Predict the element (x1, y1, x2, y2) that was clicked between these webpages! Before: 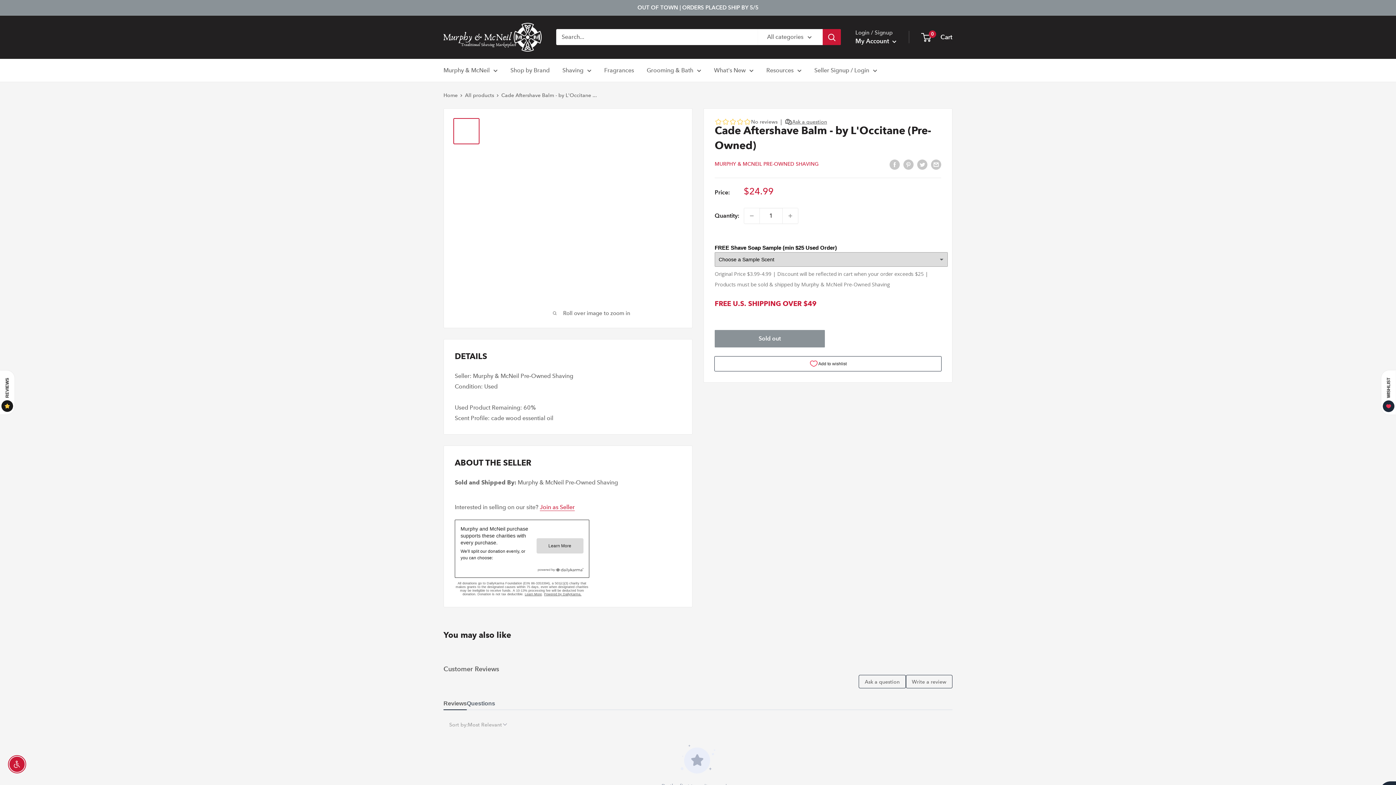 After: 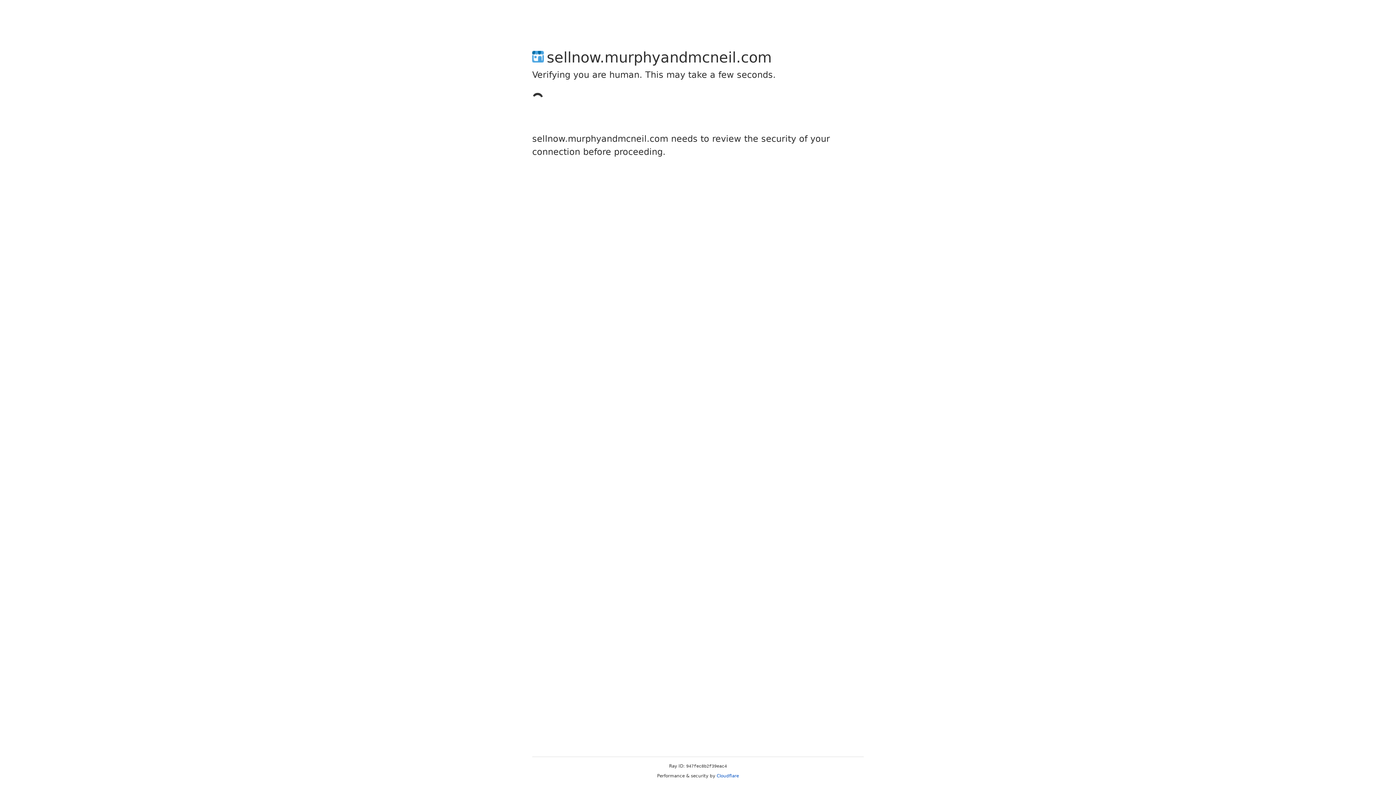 Action: bbox: (540, 503, 574, 510) label: Join as Seller